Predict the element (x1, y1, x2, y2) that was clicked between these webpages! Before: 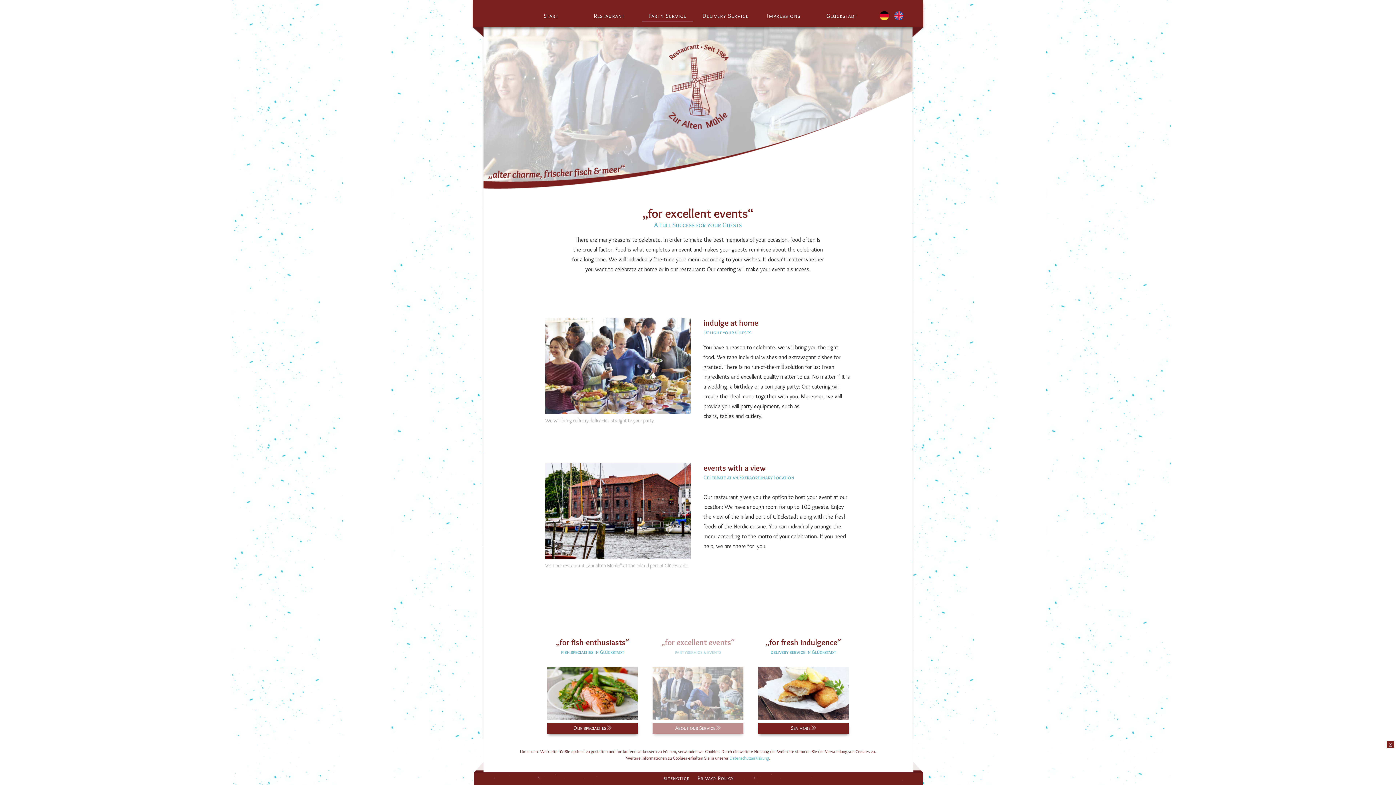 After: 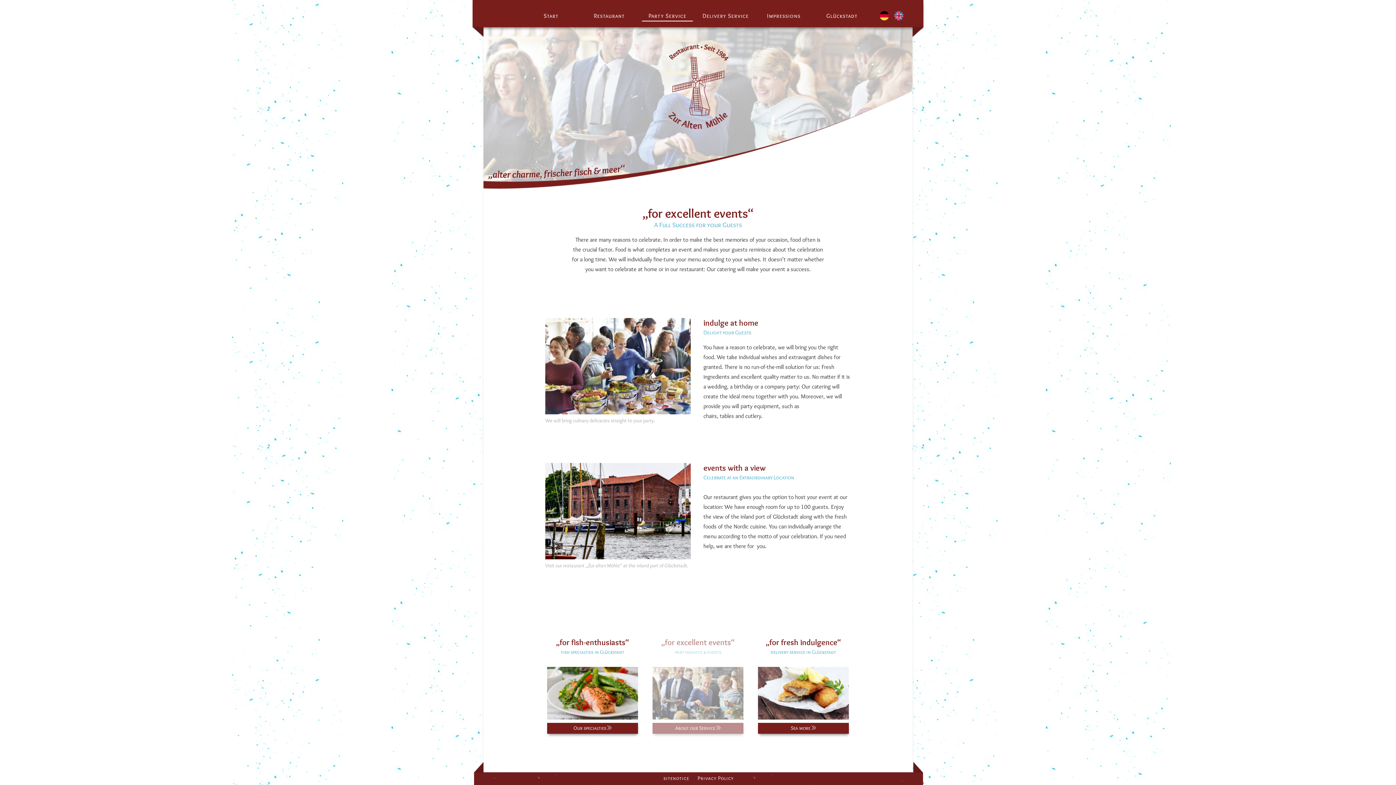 Action: label: X bbox: (1387, 741, 1394, 748)